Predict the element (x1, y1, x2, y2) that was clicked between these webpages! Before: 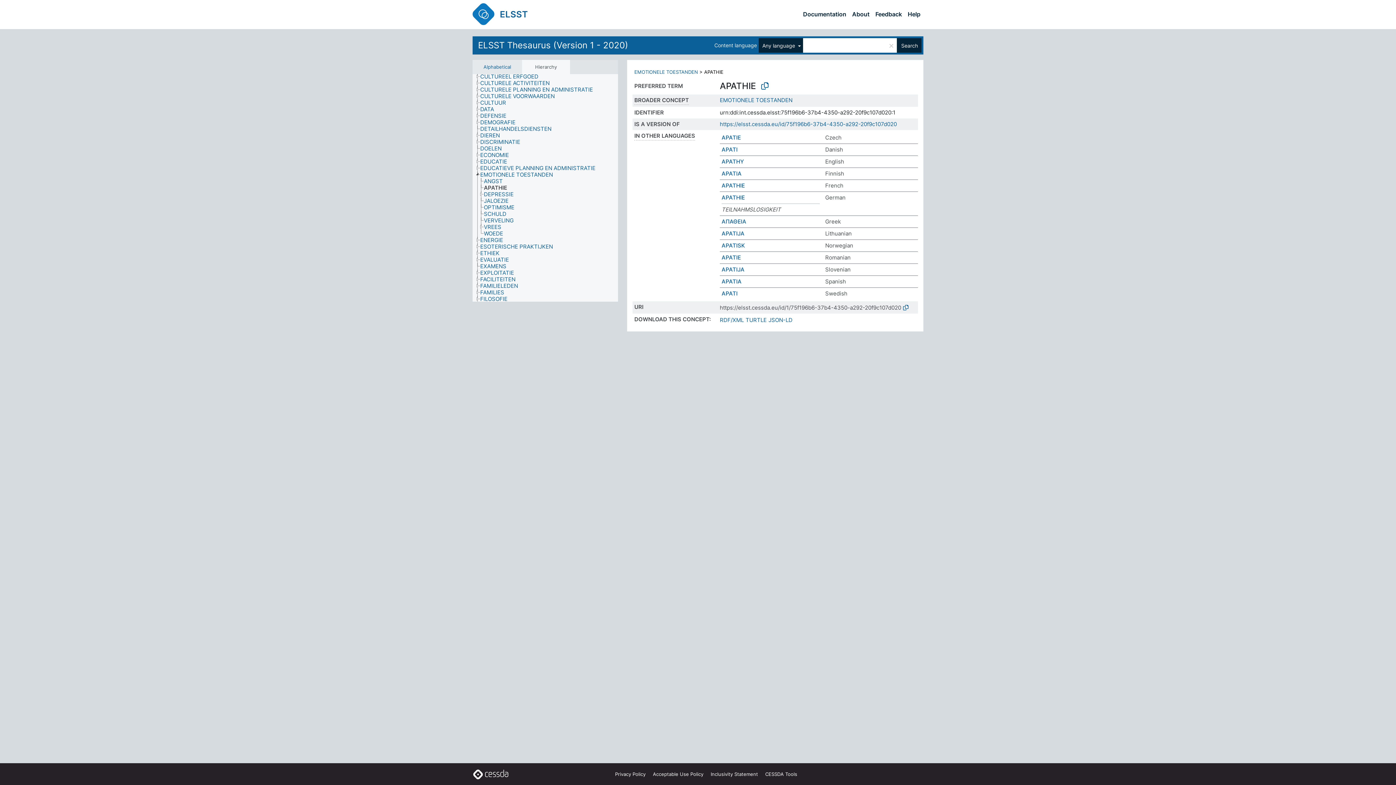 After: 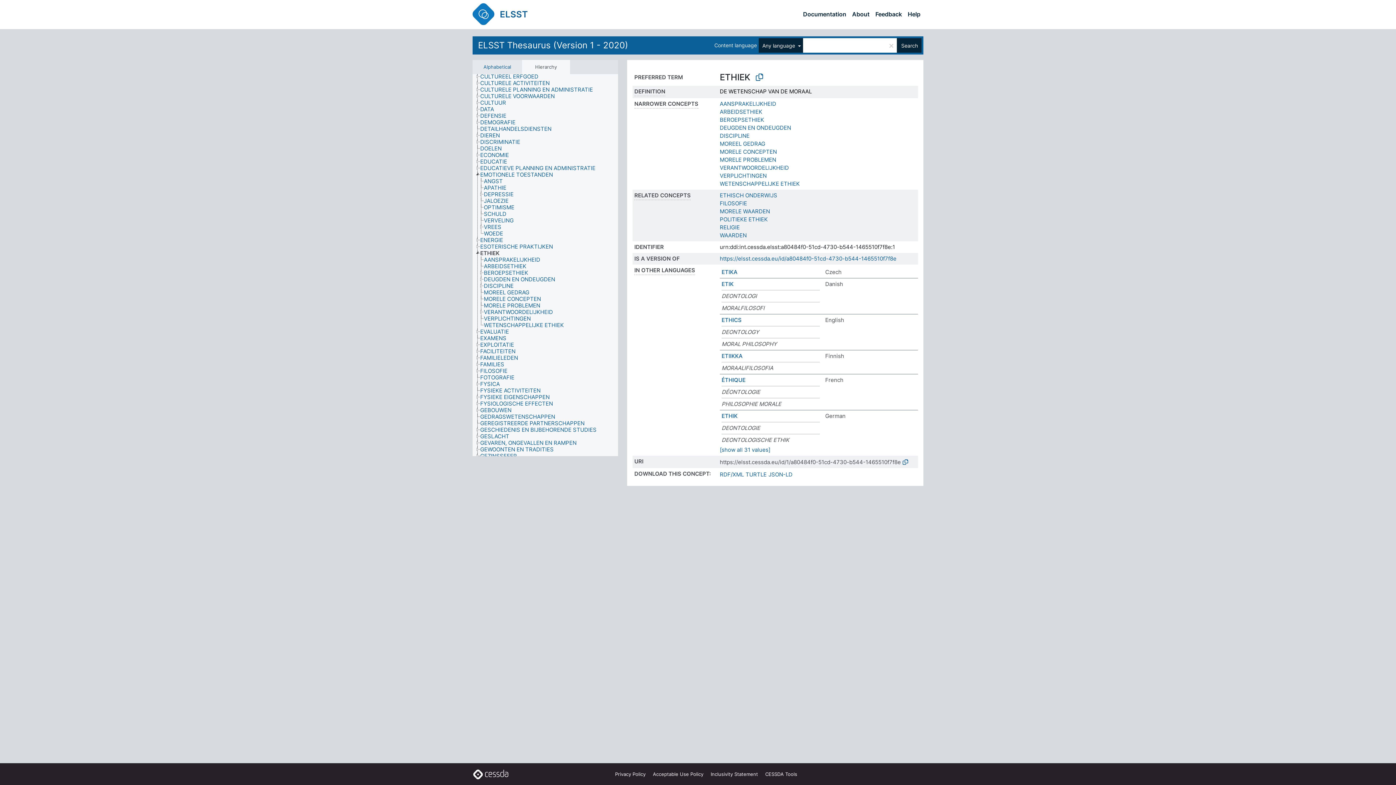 Action: label: ETHIEK bbox: (480, 250, 506, 256)